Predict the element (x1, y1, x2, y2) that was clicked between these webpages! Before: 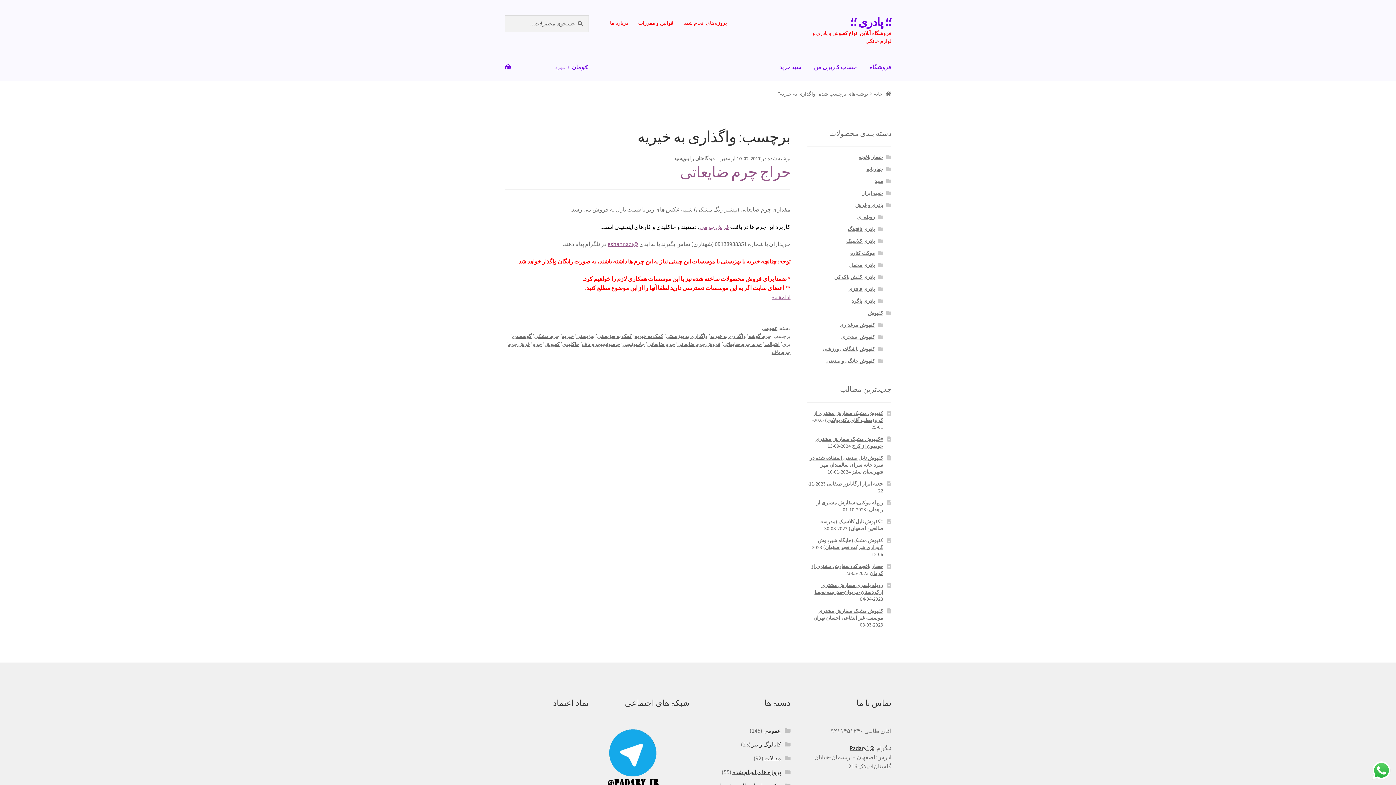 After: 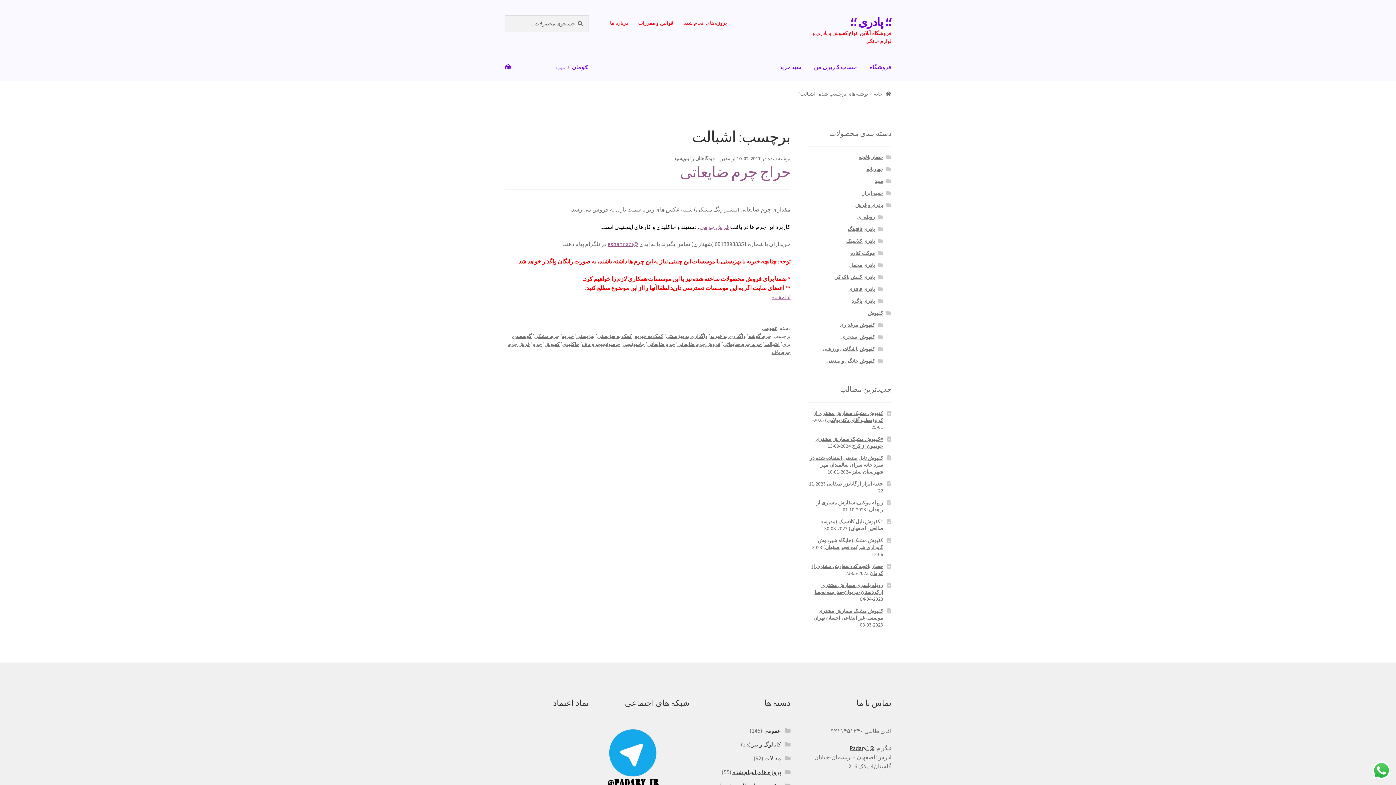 Action: label: اشبالت bbox: (764, 341, 779, 347)